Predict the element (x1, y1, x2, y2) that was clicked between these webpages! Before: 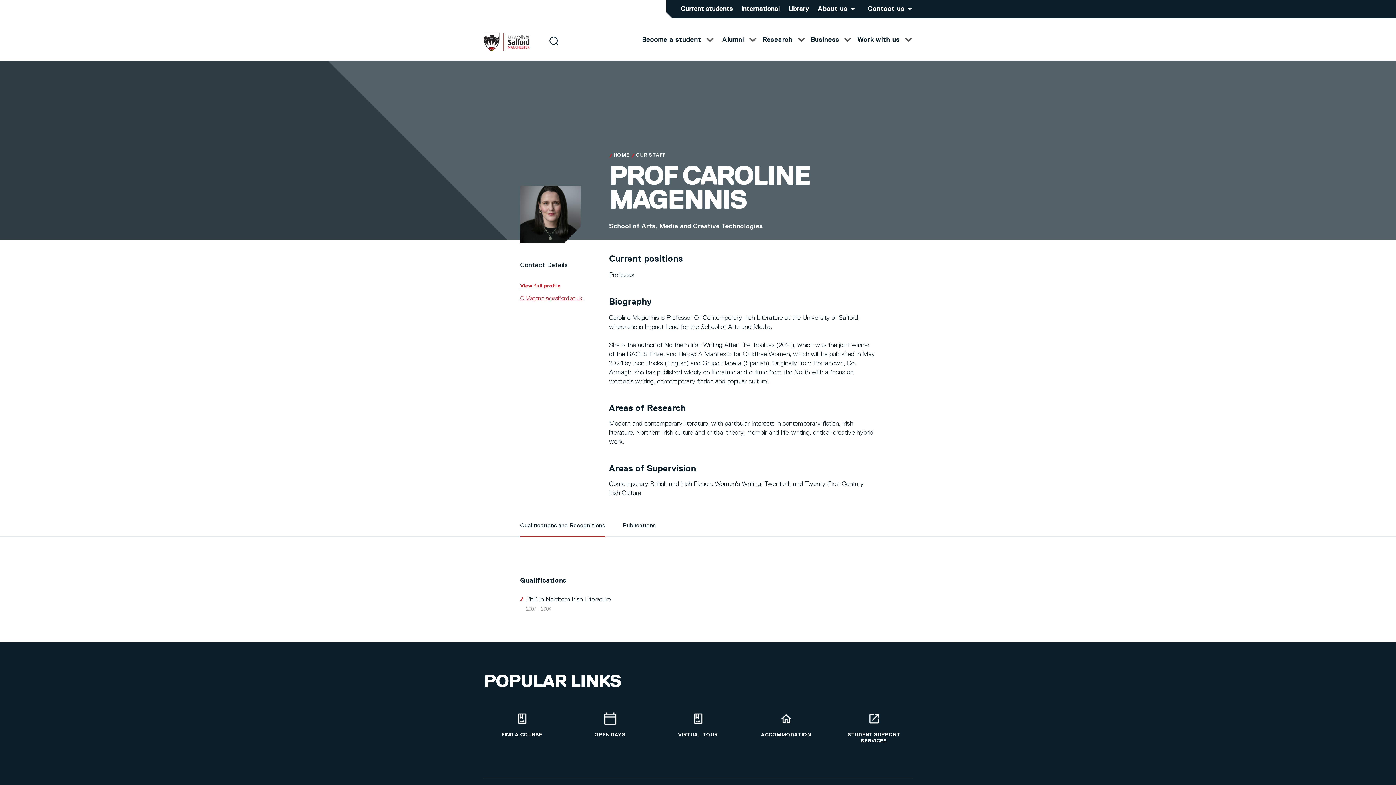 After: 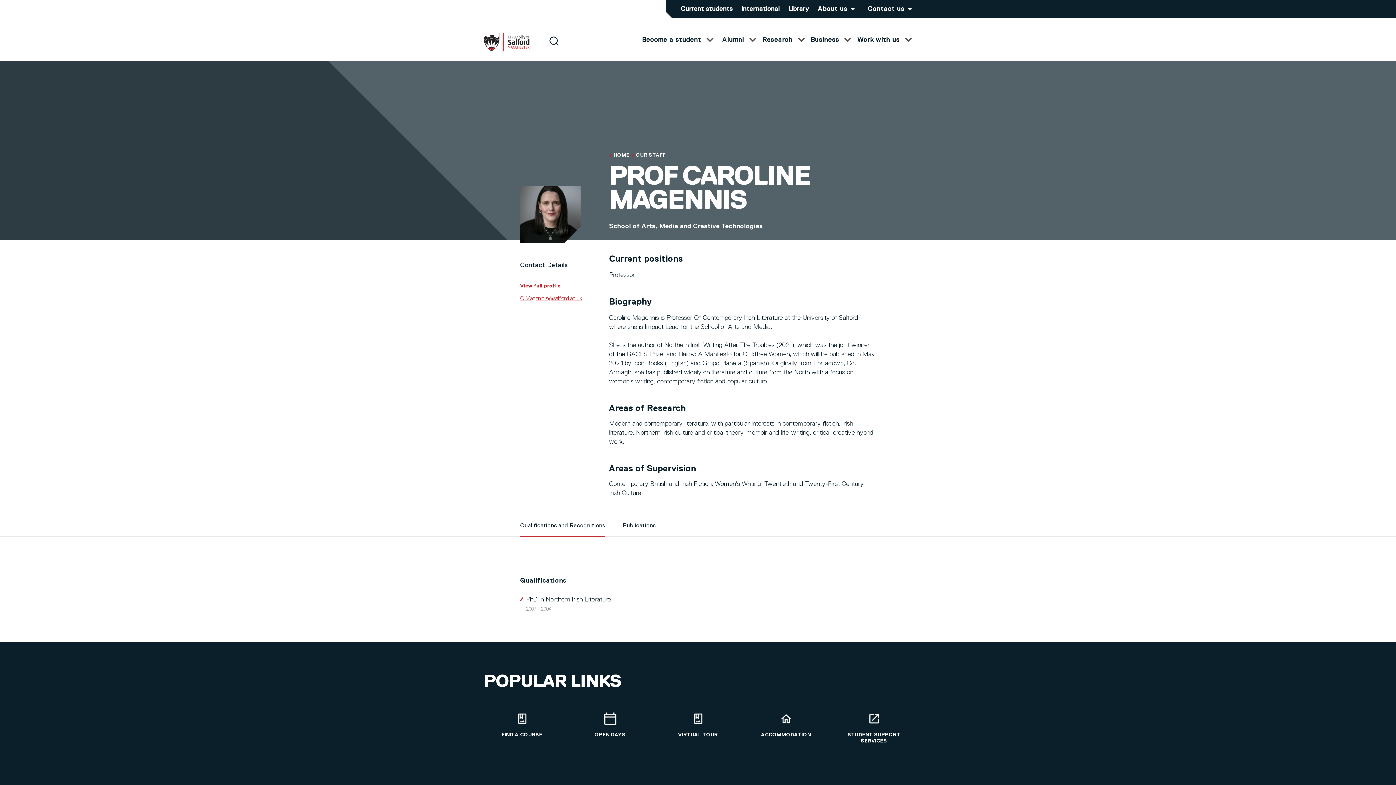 Action: label: Qualifications and Recognitions bbox: (520, 515, 605, 537)